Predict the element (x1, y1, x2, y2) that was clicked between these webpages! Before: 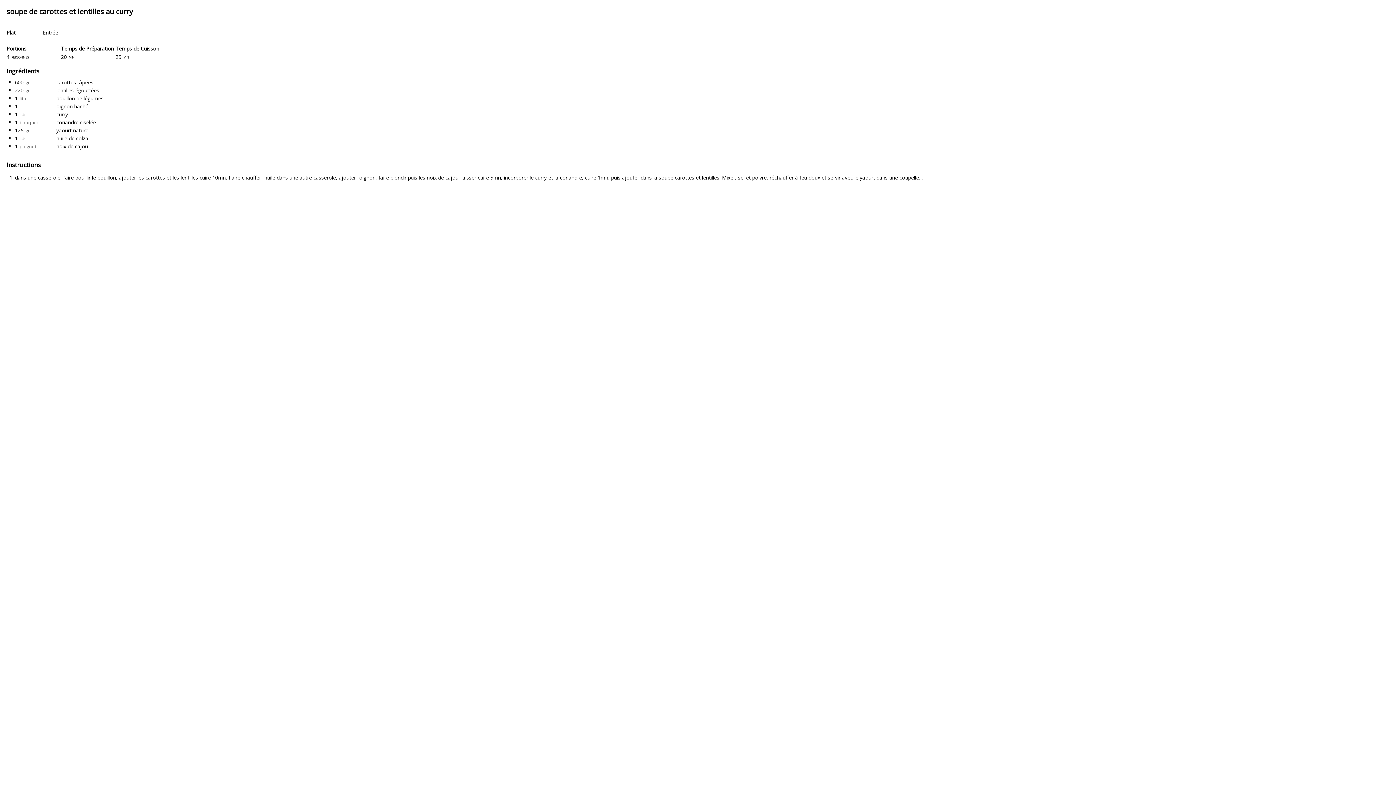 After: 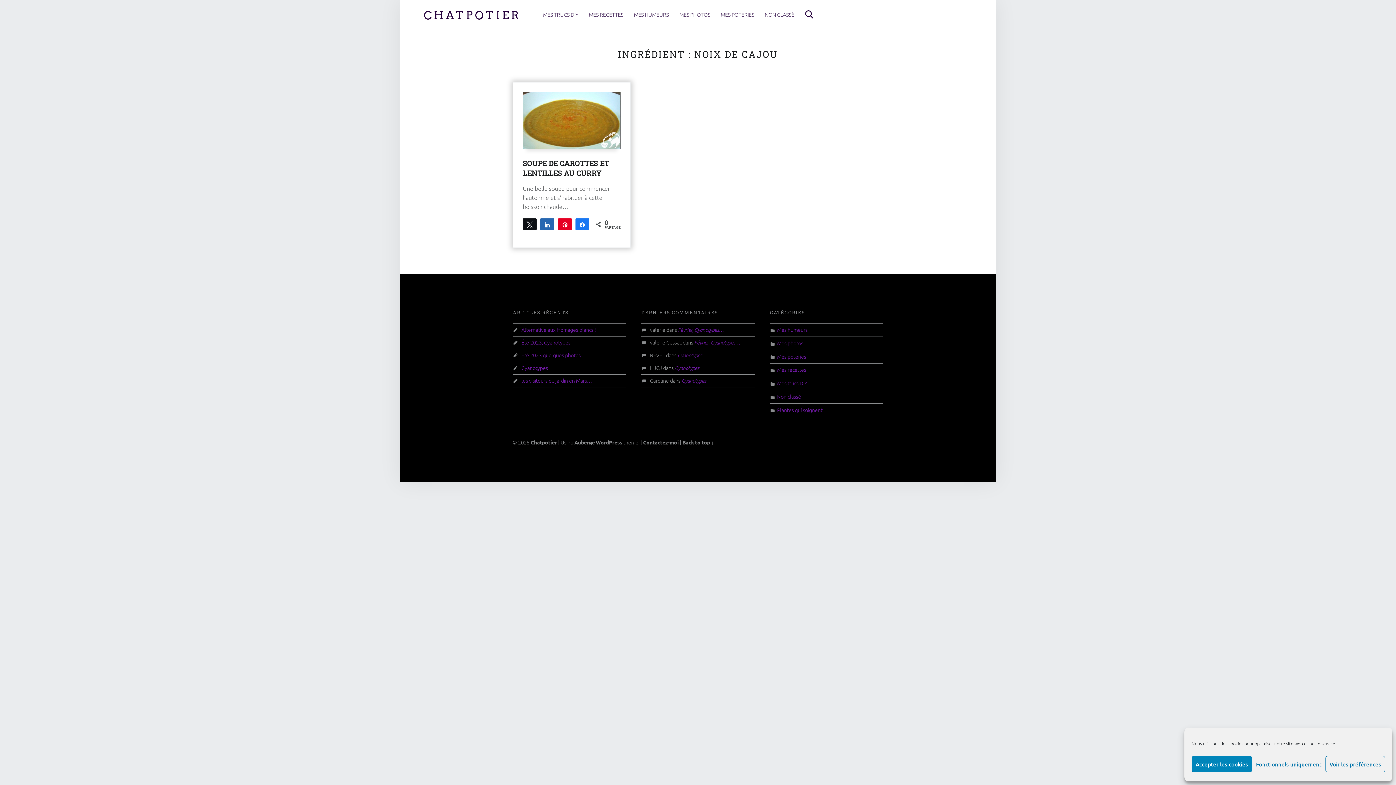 Action: bbox: (56, 142, 88, 149) label: noix de cajou